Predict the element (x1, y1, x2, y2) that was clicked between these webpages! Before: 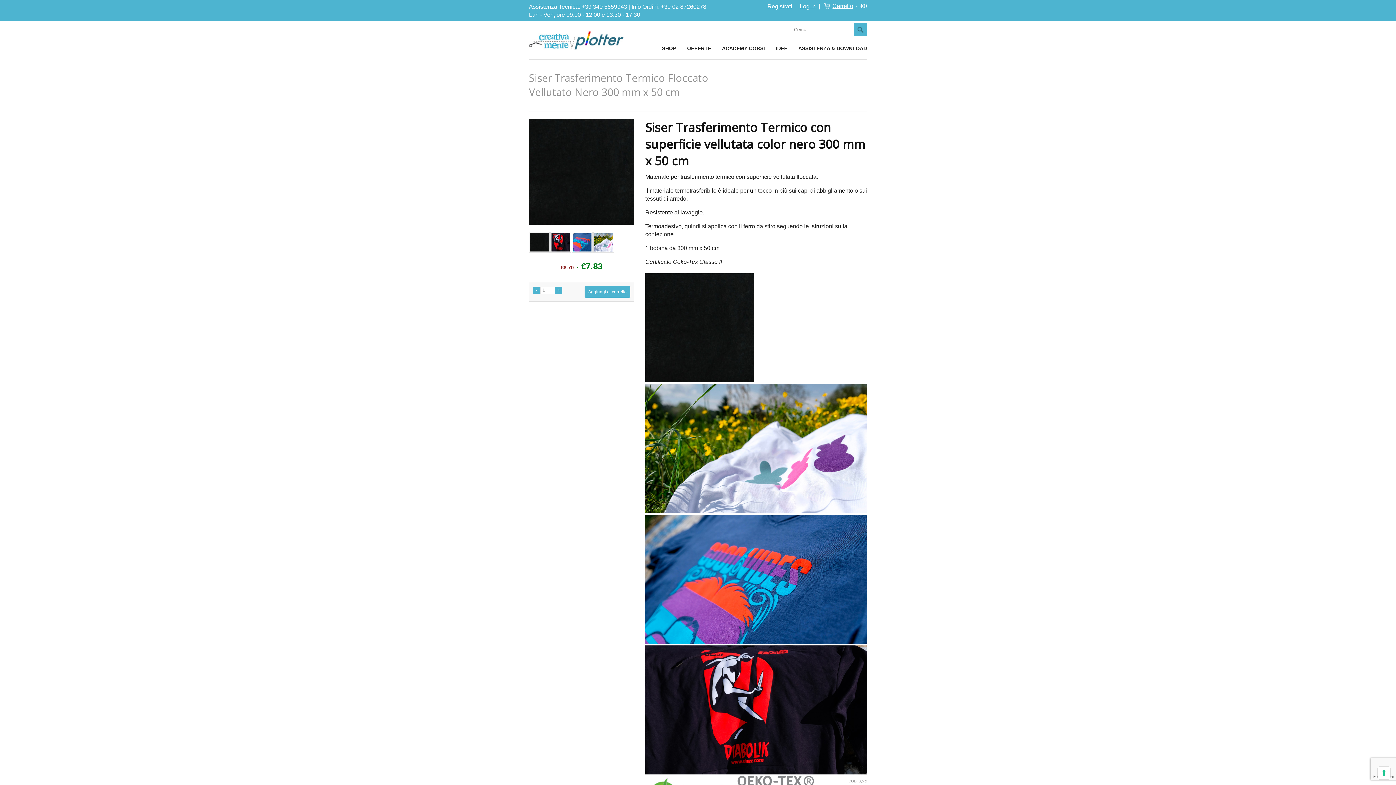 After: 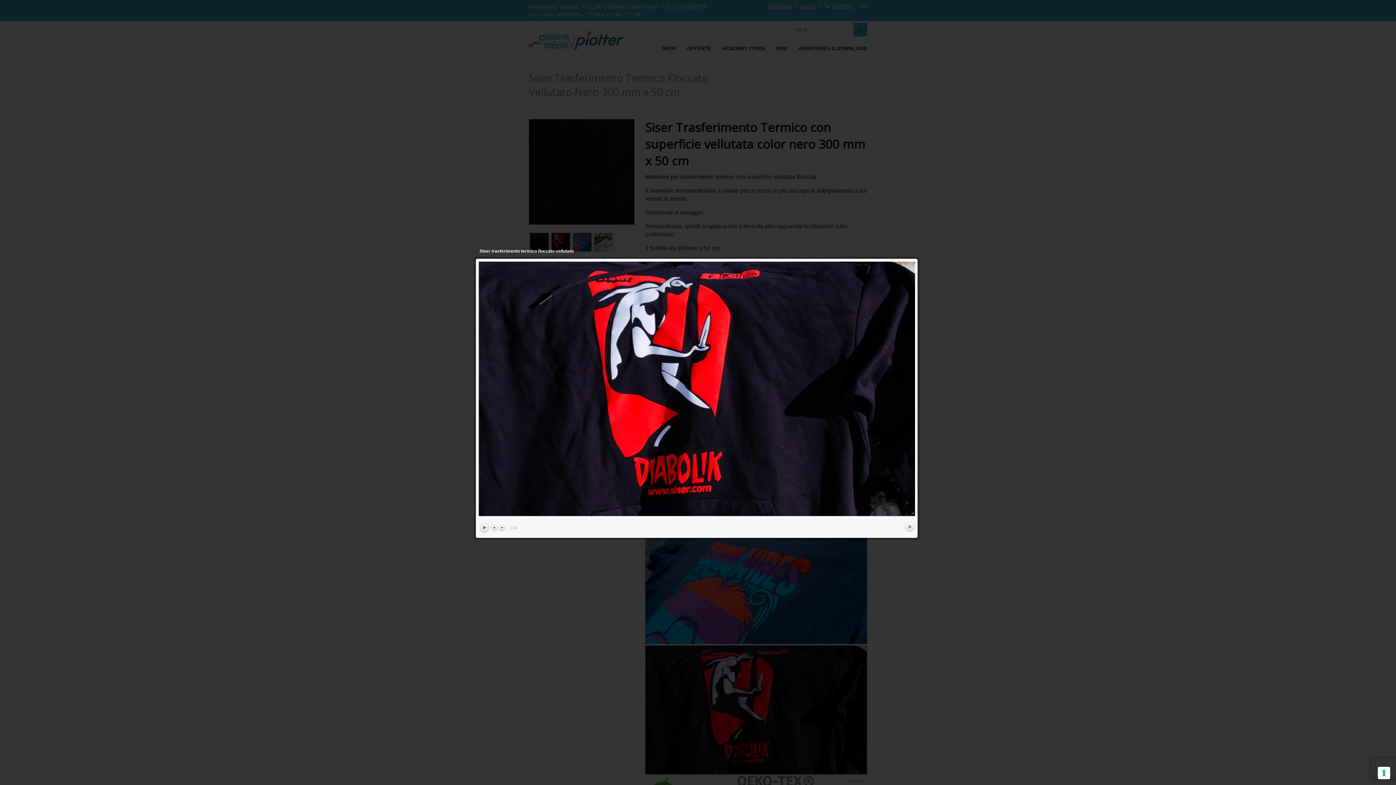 Action: bbox: (645, 644, 867, 775)